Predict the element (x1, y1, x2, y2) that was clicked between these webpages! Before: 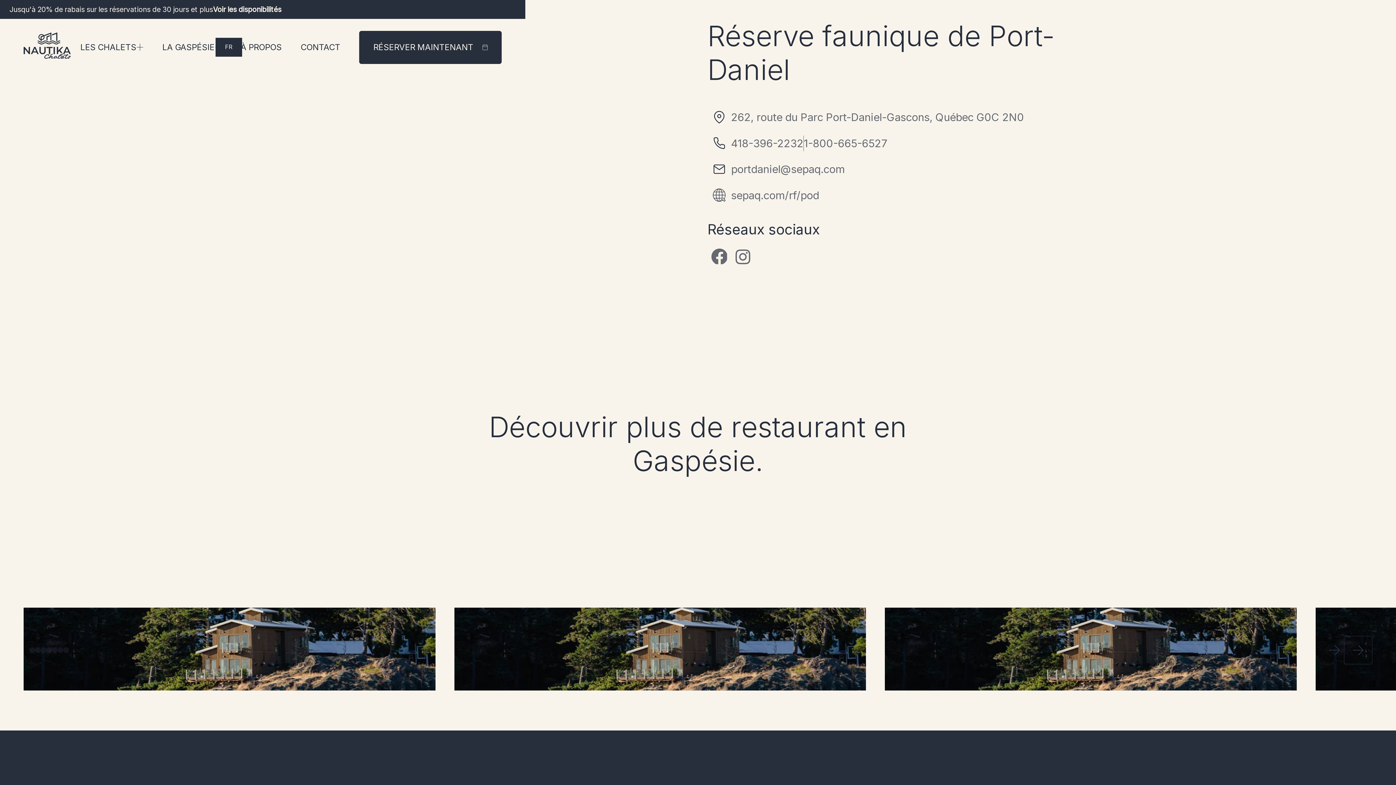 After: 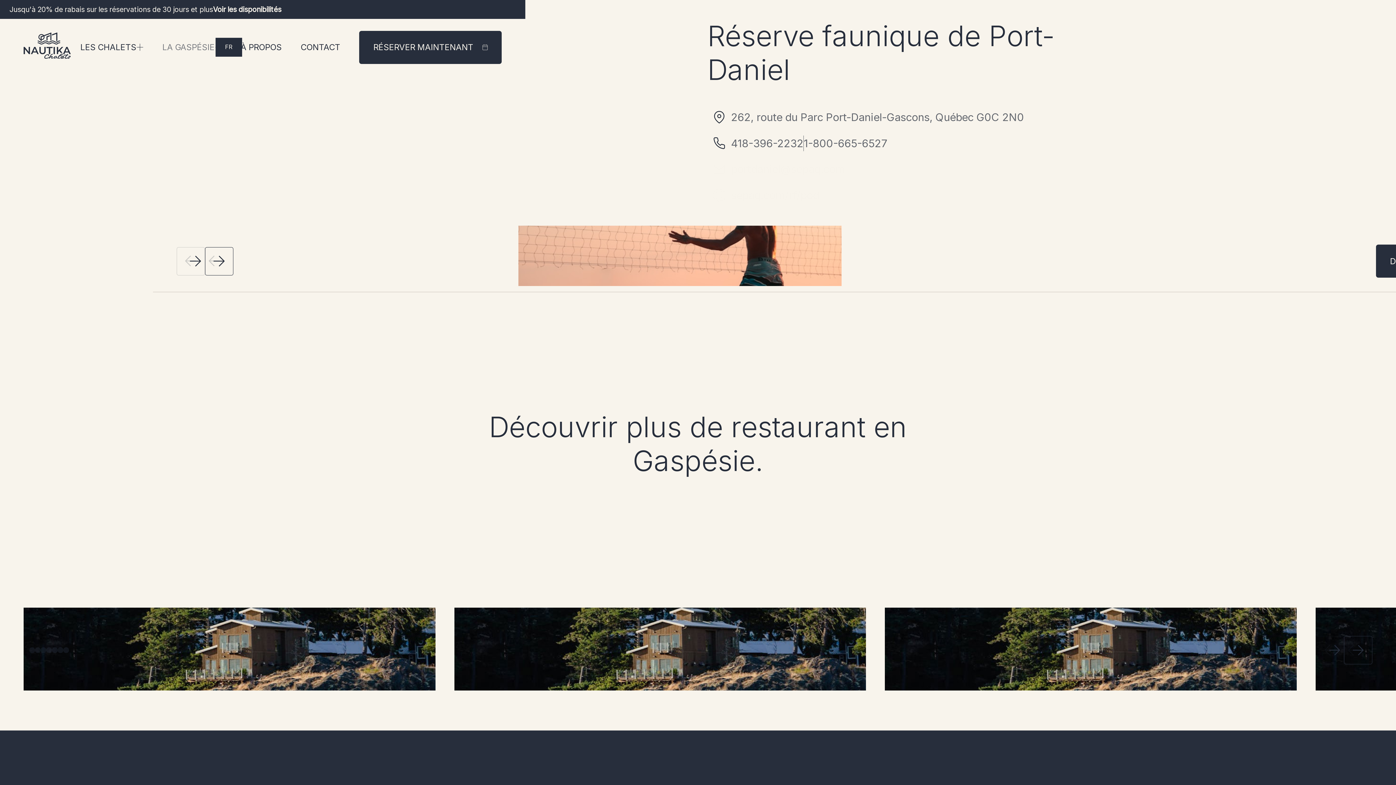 Action: bbox: (152, 18, 231, 75) label: LA GASPÉSIE